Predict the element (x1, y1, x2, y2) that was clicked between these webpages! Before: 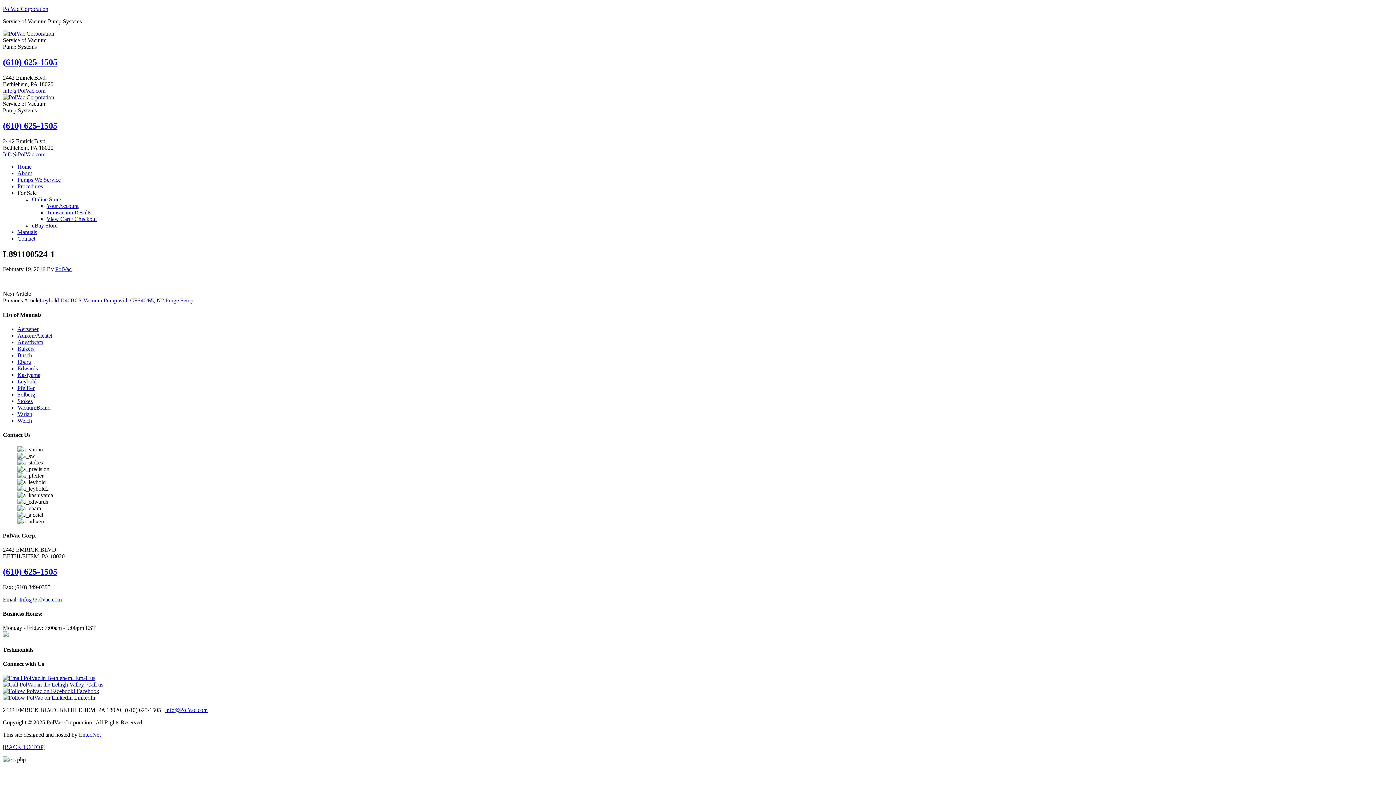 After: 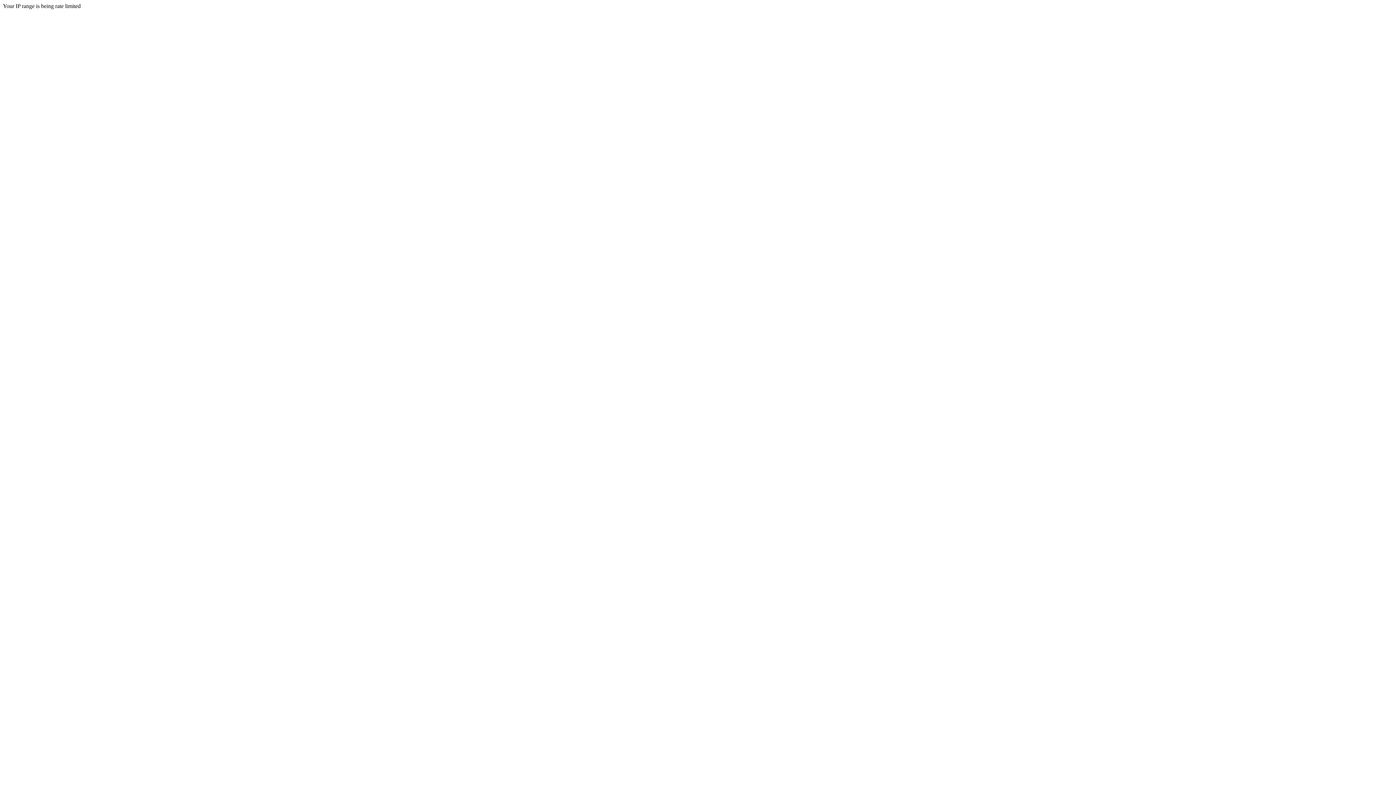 Action: label: Adixen/Alcatel bbox: (17, 332, 52, 338)